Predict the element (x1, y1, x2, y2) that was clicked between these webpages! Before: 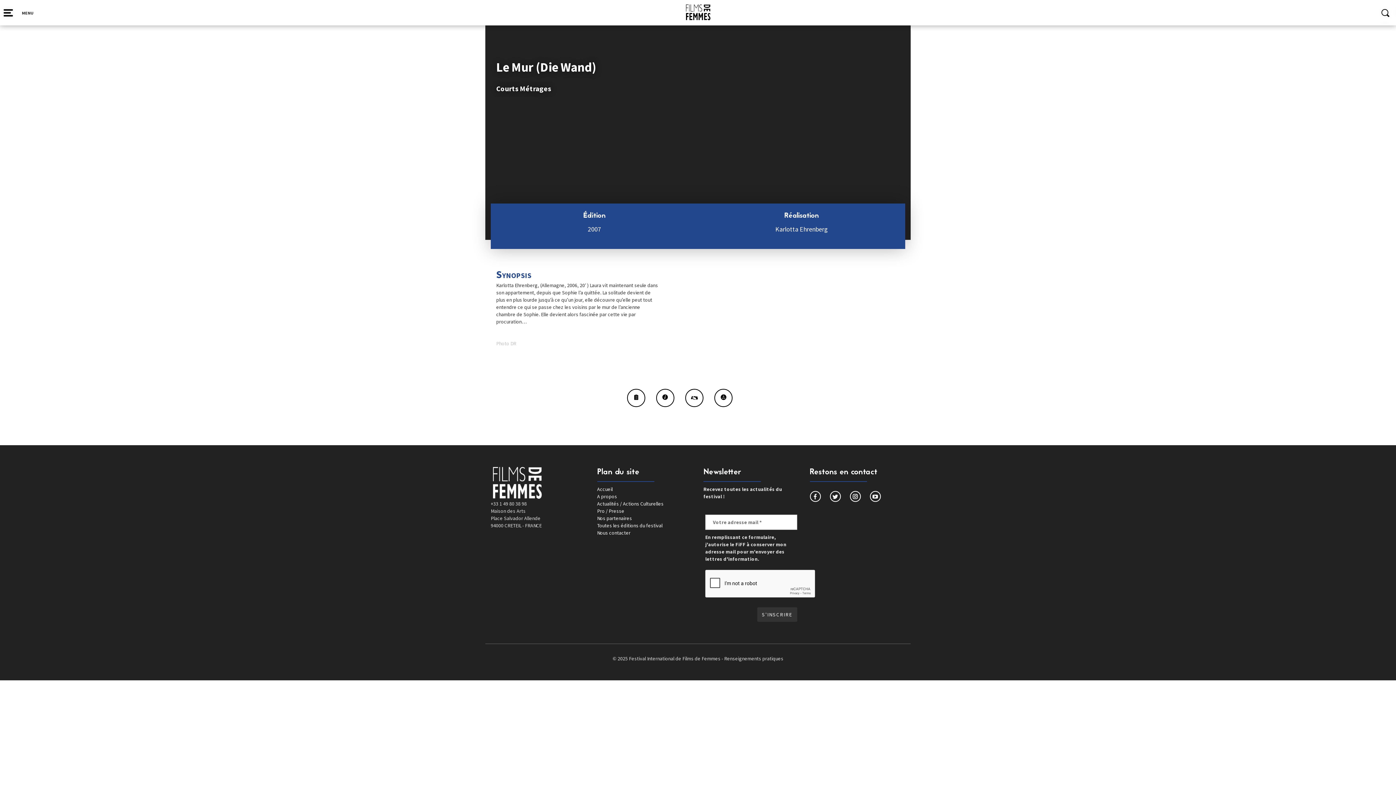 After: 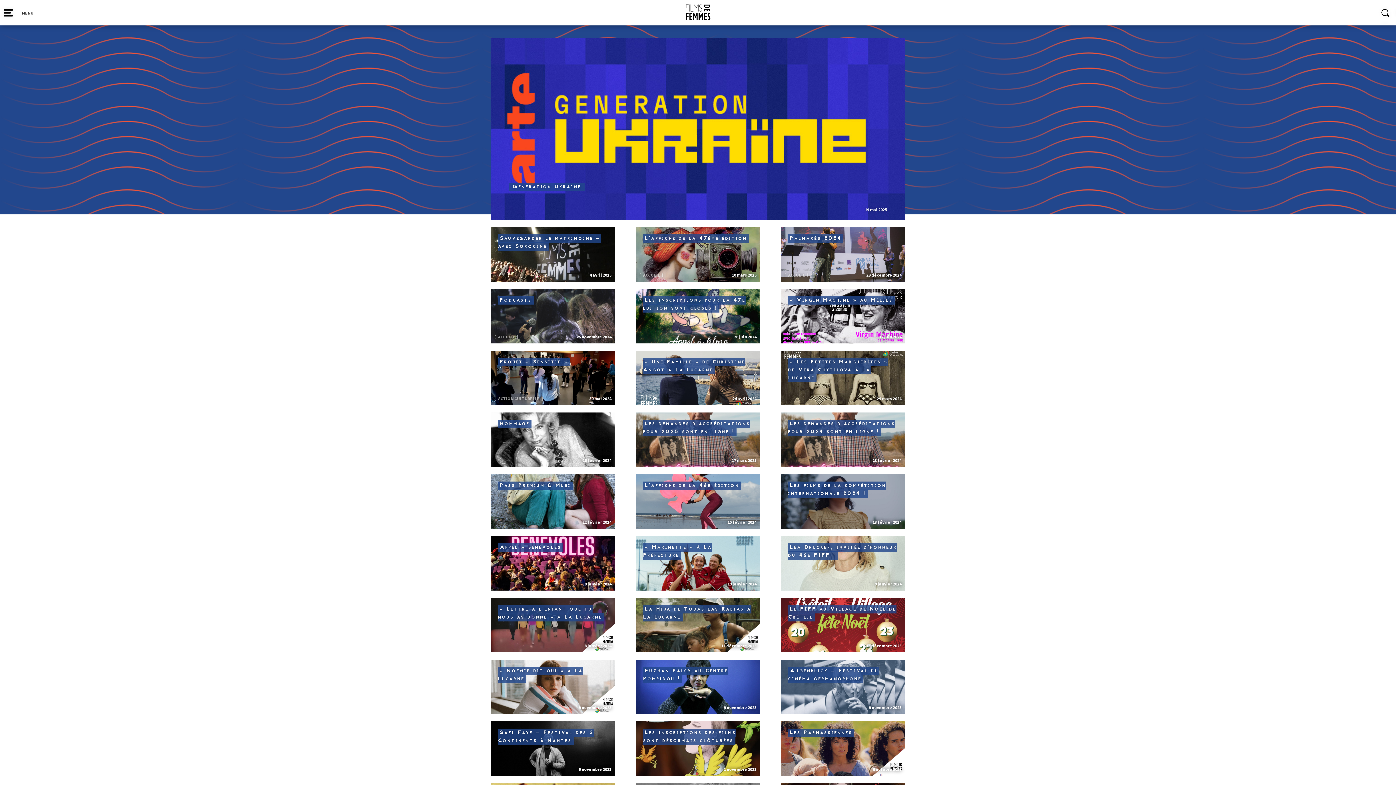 Action: label: Actualités / Actions Culturelles bbox: (597, 500, 663, 507)